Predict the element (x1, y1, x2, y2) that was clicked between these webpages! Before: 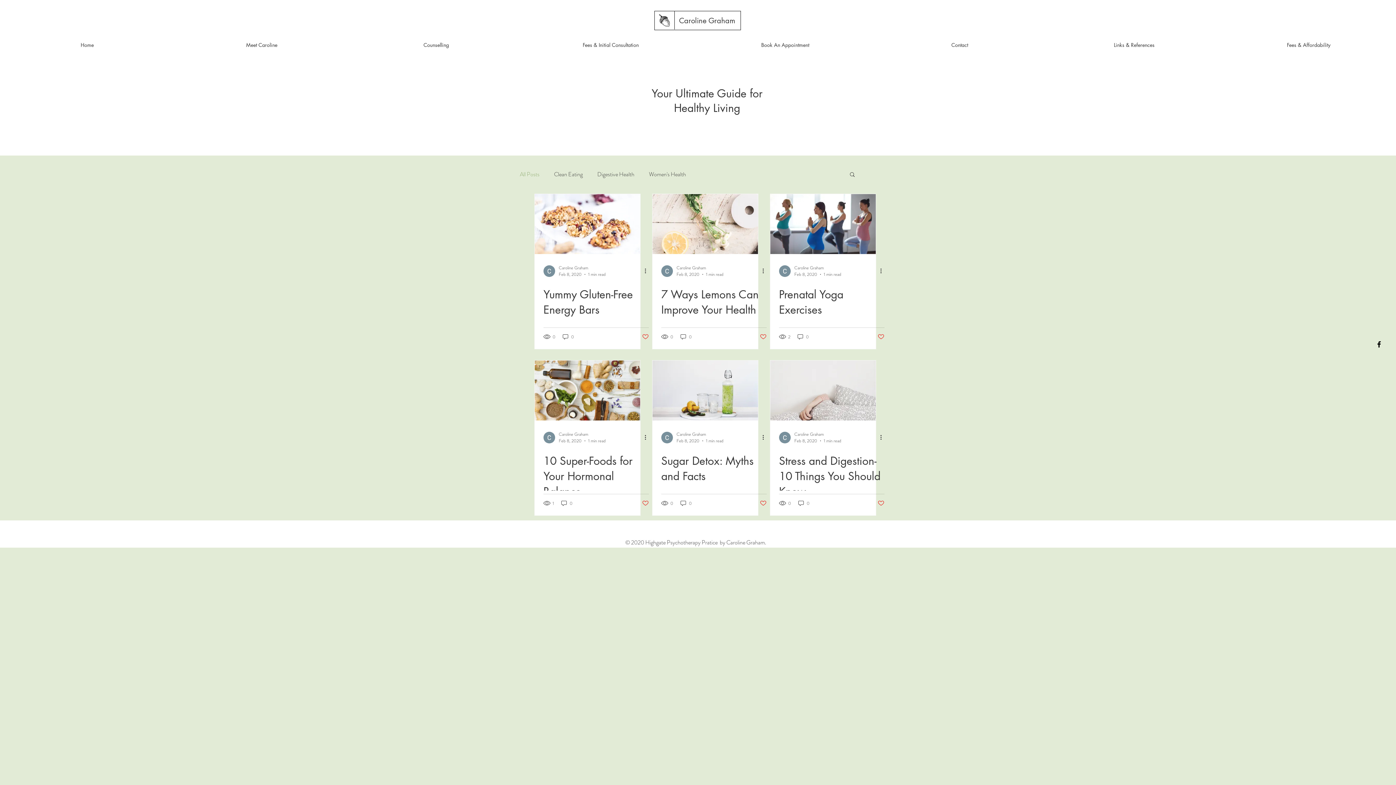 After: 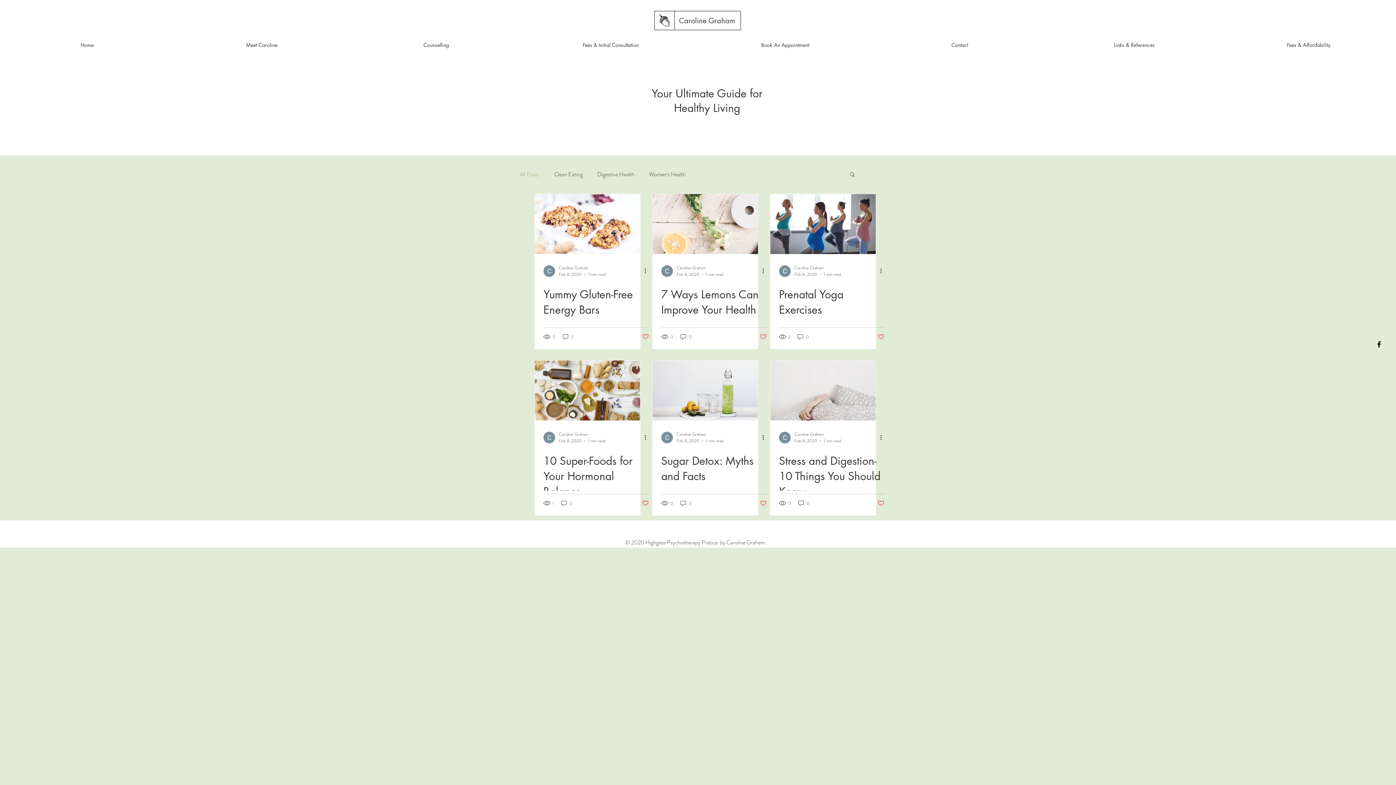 Action: bbox: (760, 333, 766, 340) label: Like post